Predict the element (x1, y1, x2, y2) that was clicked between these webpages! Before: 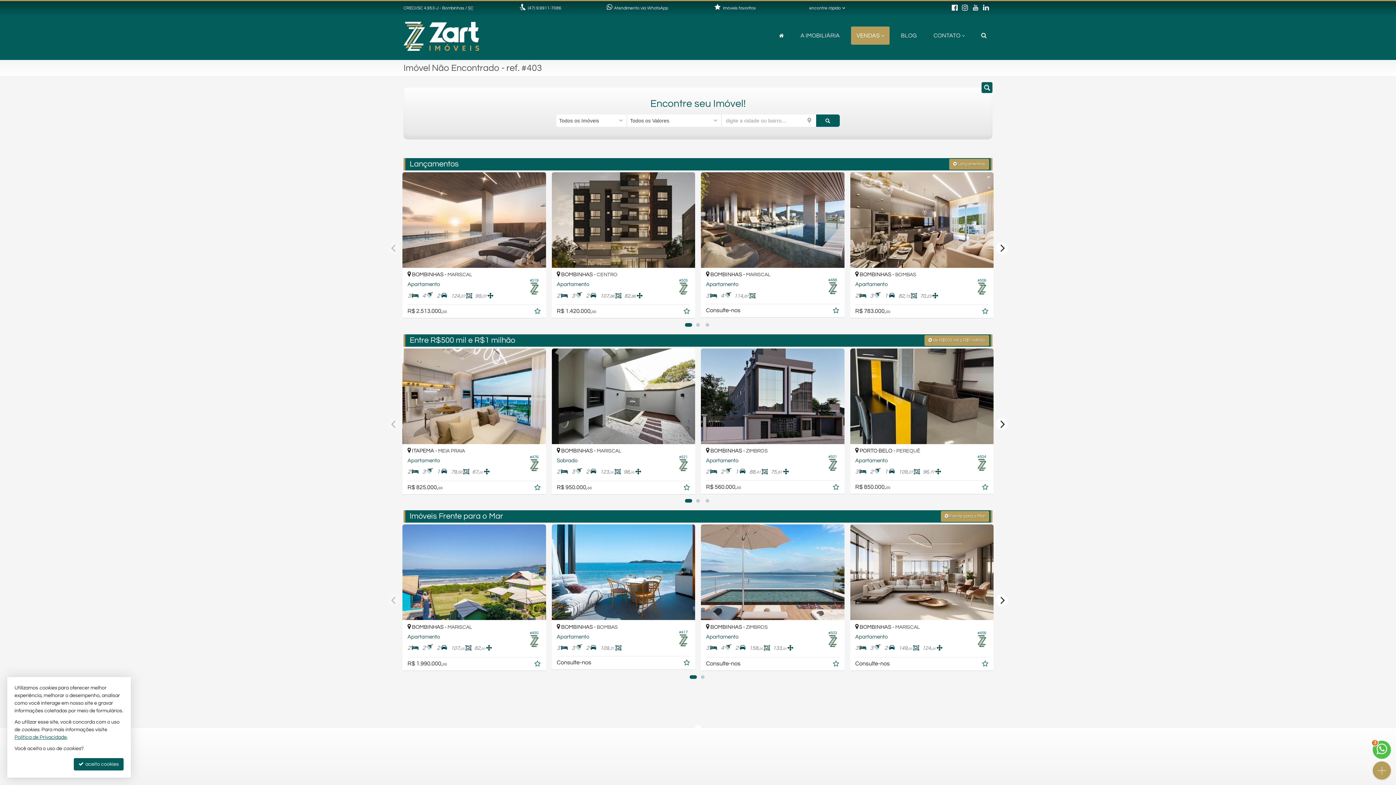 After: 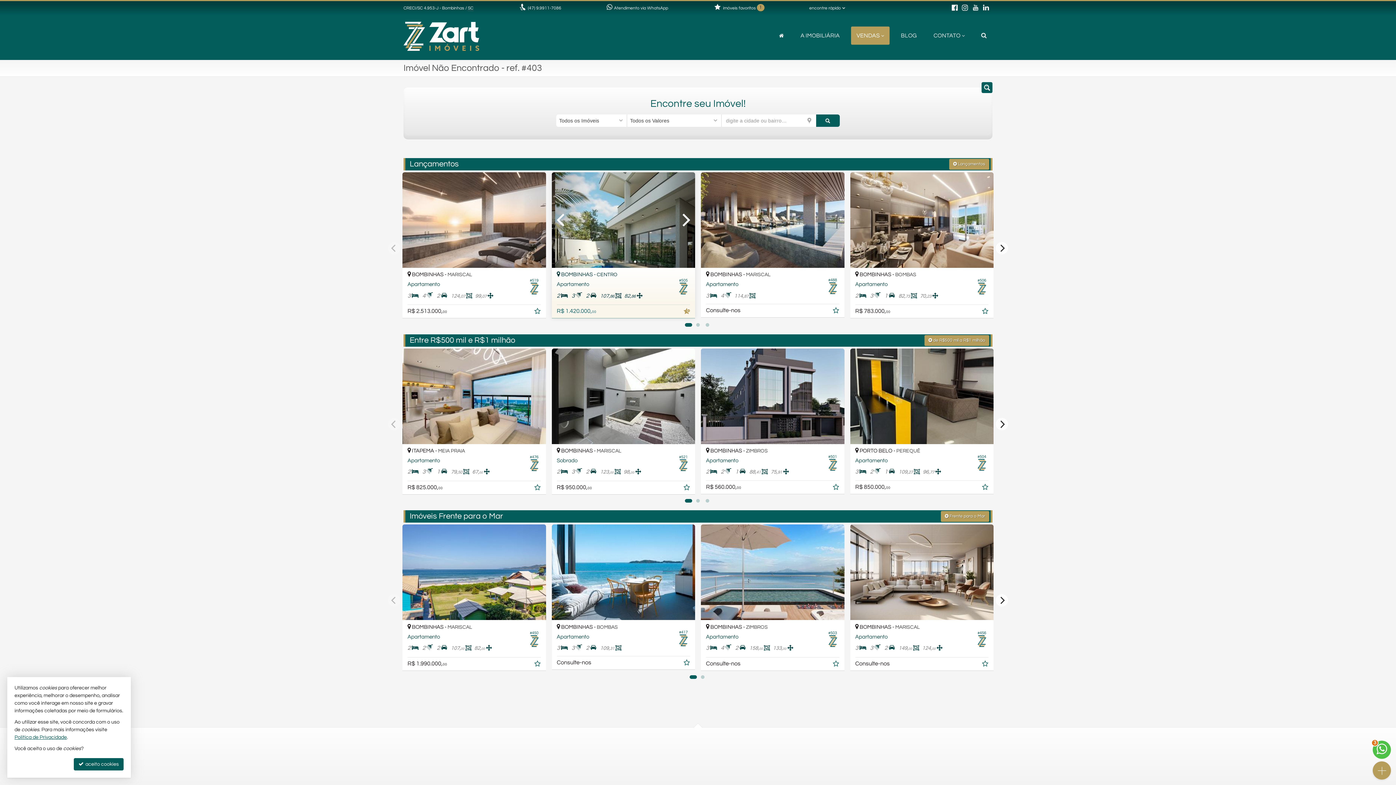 Action: bbox: (682, 310, 692, 315) label: adicionar aos favoritos